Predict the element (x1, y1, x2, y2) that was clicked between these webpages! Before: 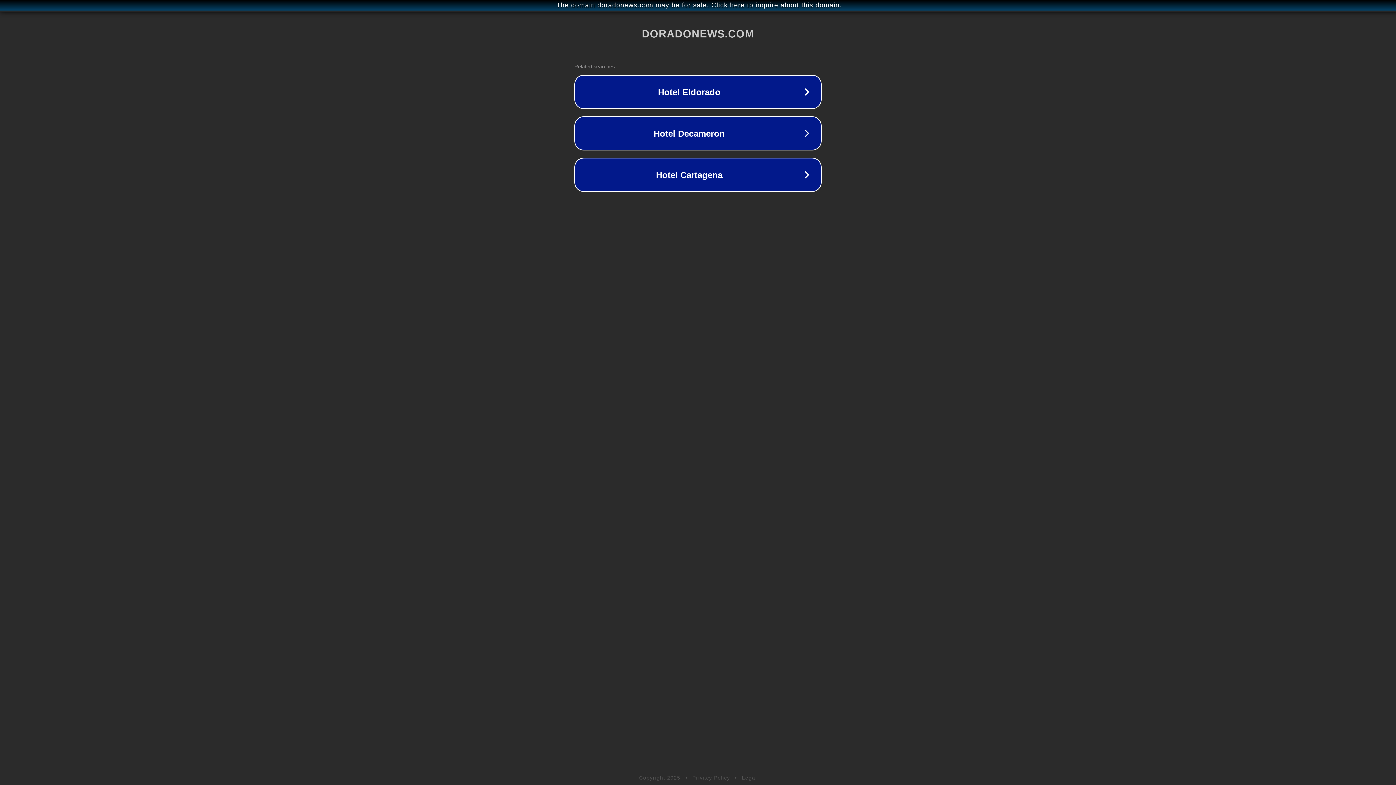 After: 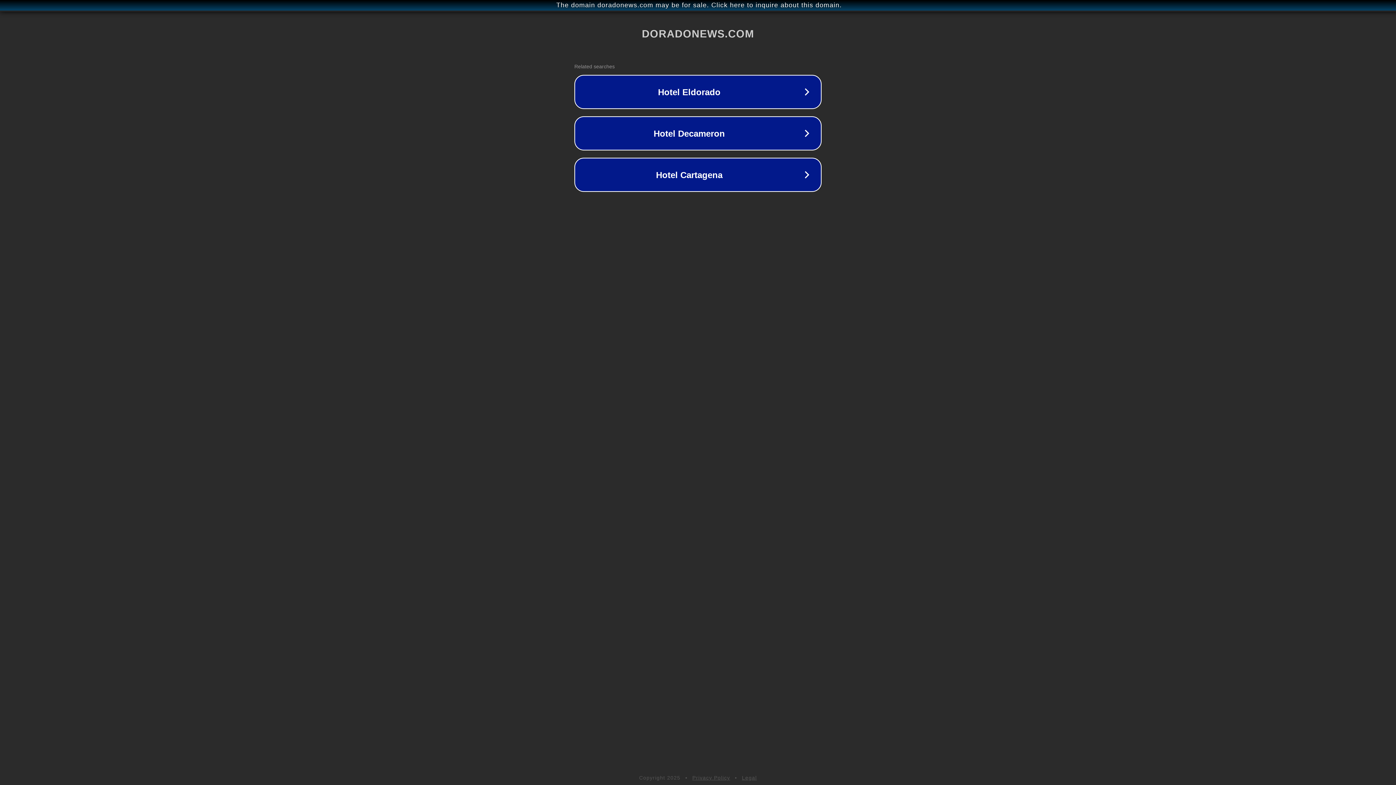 Action: bbox: (742, 775, 757, 781) label: Legal